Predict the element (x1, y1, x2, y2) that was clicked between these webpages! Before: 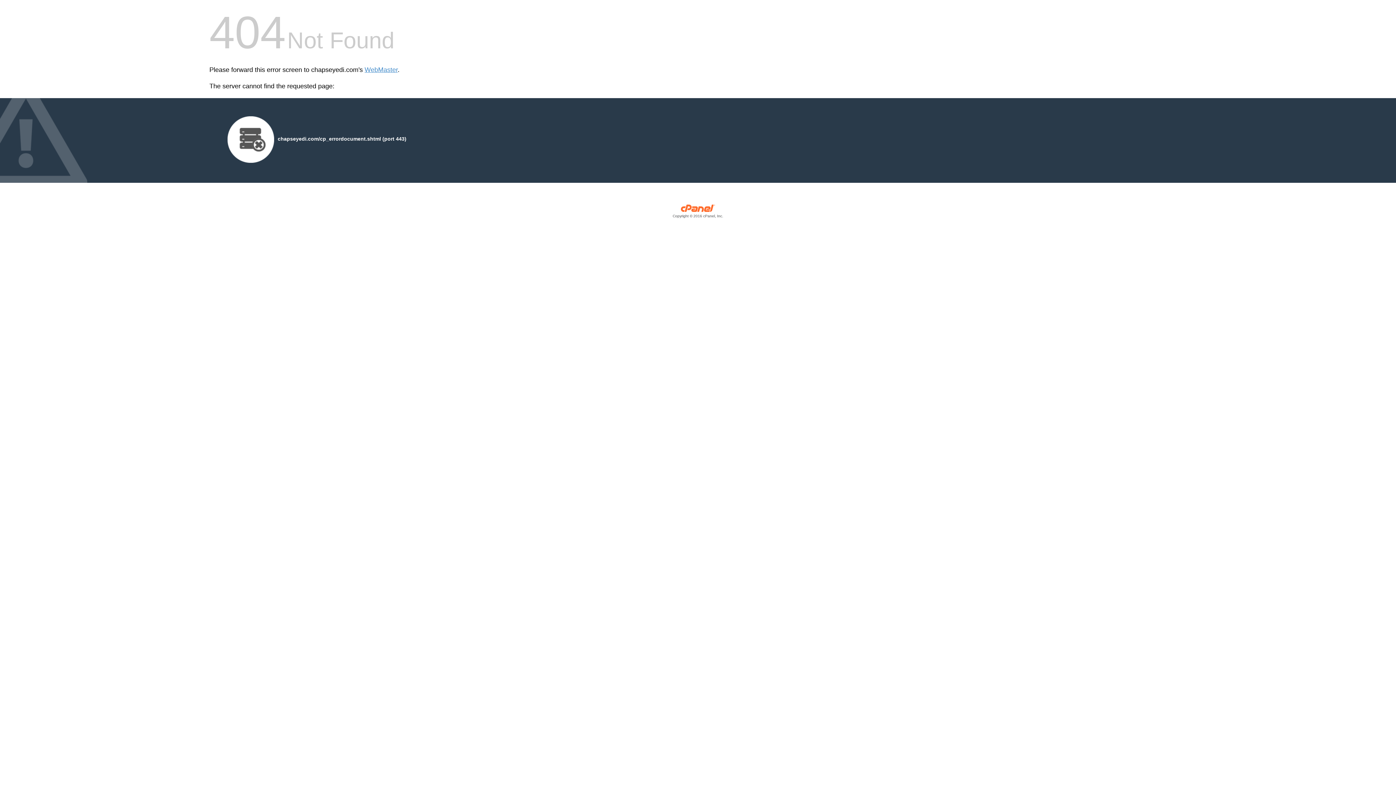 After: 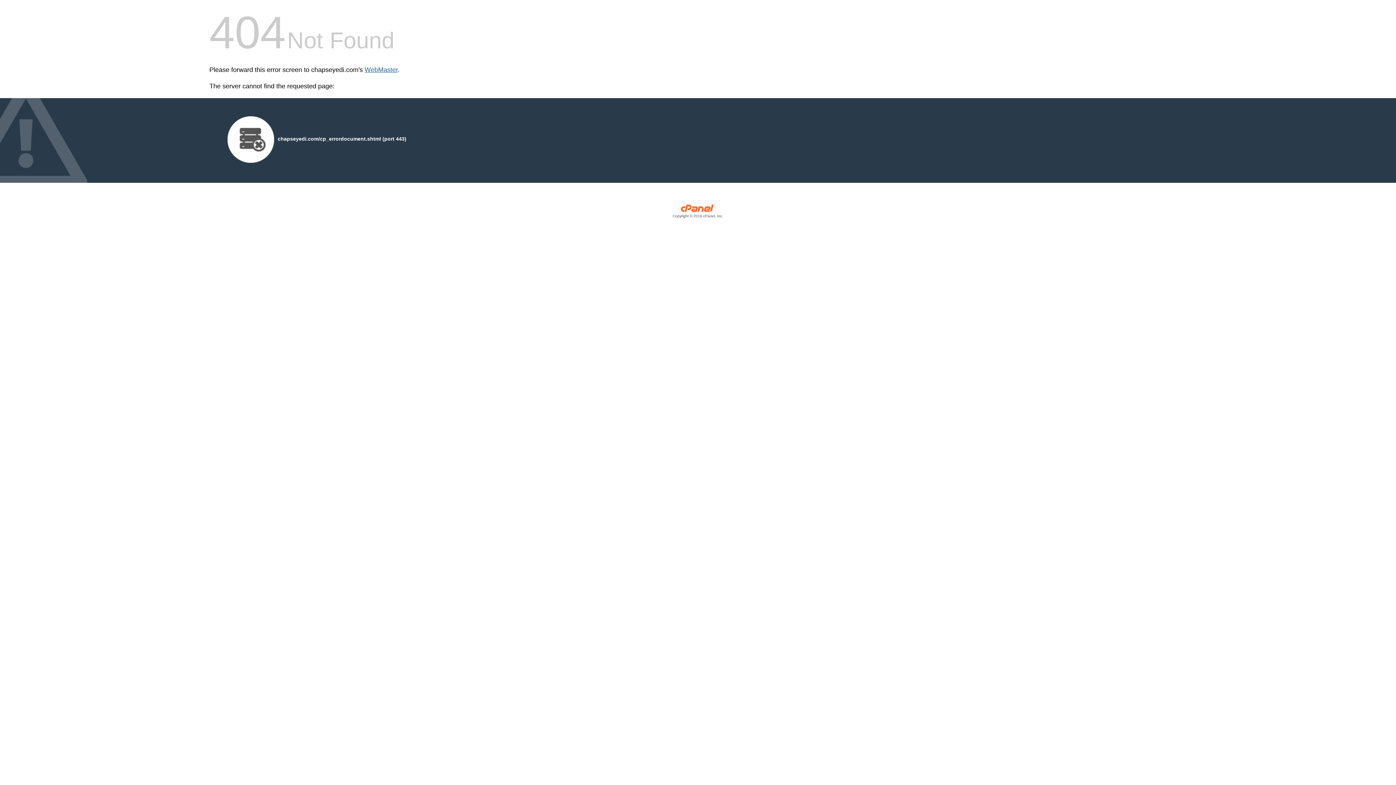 Action: bbox: (364, 66, 397, 73) label: WebMaster